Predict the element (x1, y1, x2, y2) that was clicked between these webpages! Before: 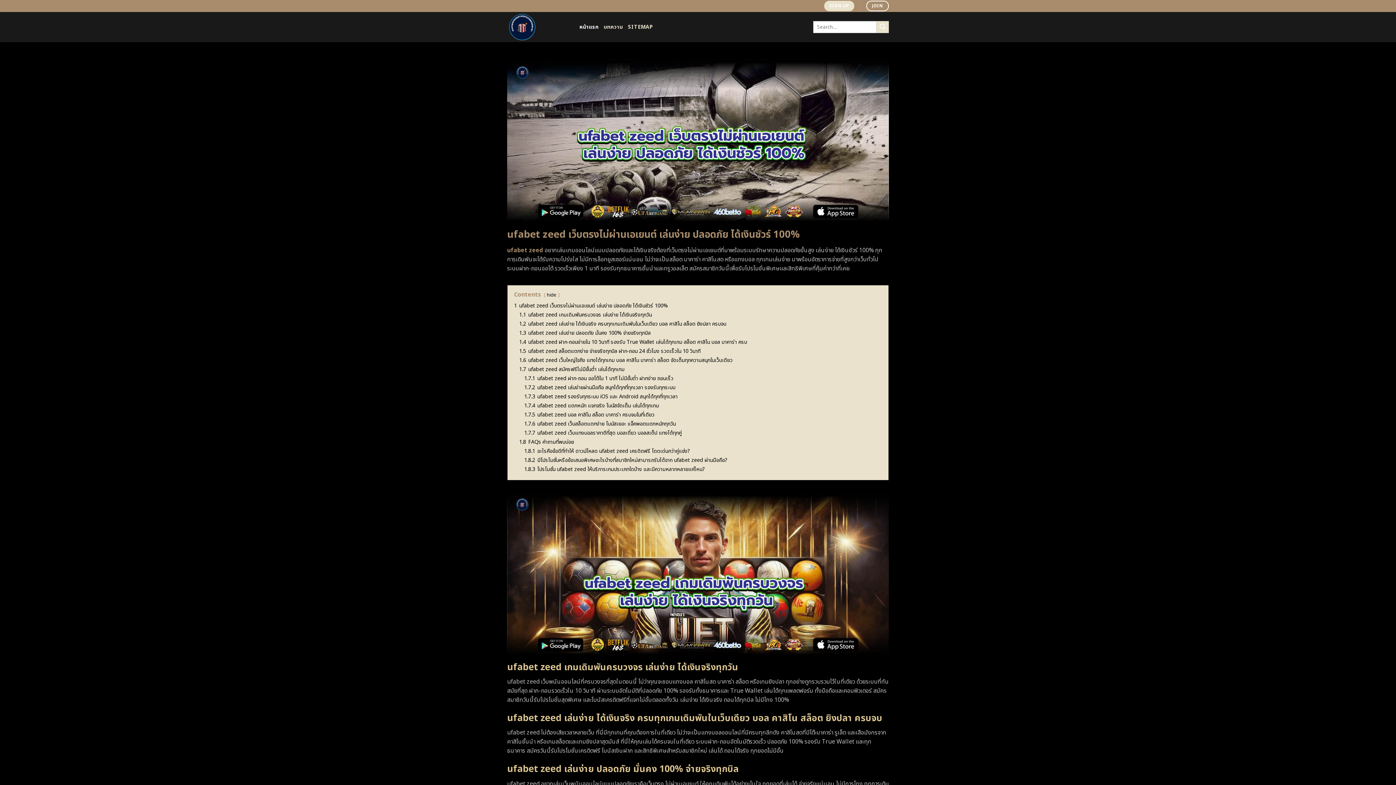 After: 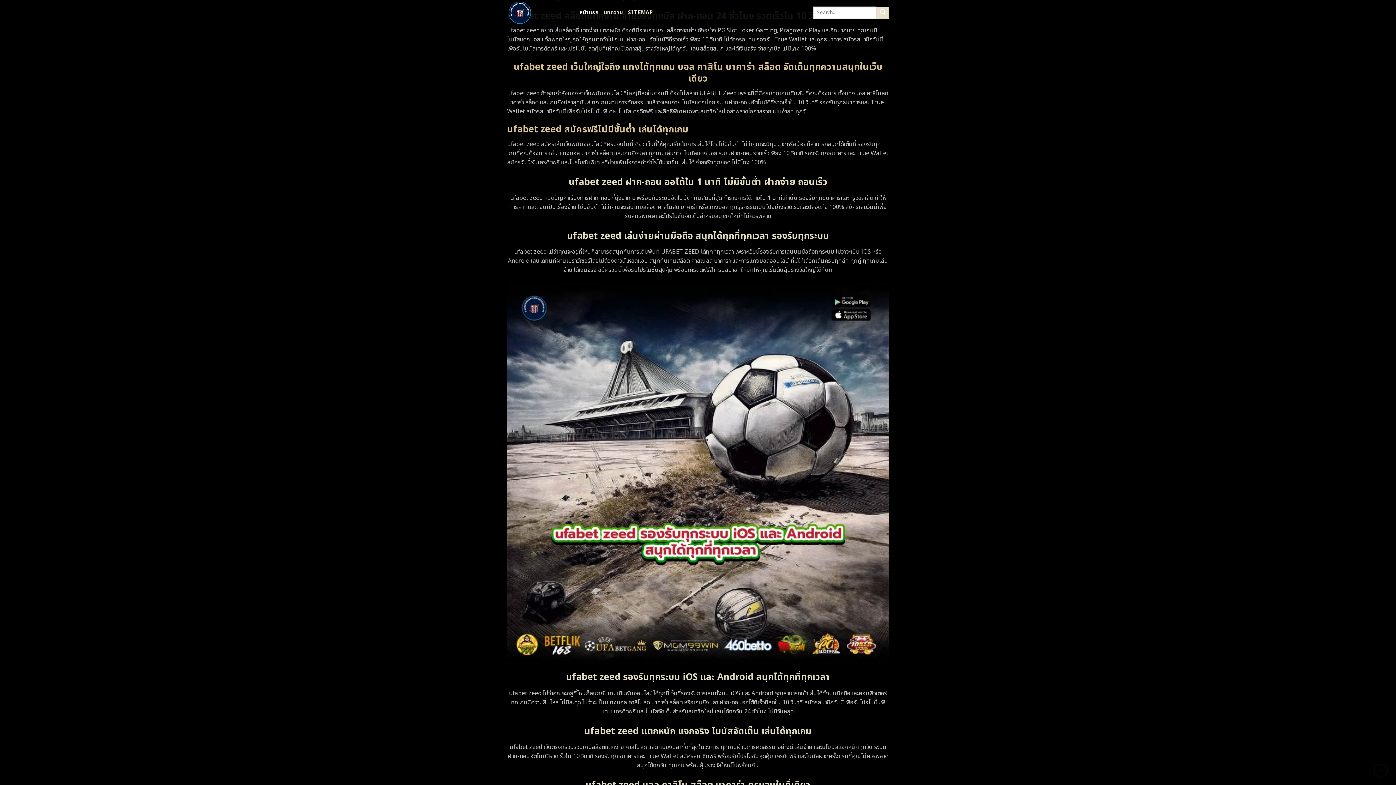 Action: label: 1.5 ufabet zeed สล็อตแตกง่าย จ่ายจริงทุกบิล ฝาก-ถอน 24 ชั่วโมง รวดเร็วใน 10 วินาที bbox: (519, 347, 700, 355)